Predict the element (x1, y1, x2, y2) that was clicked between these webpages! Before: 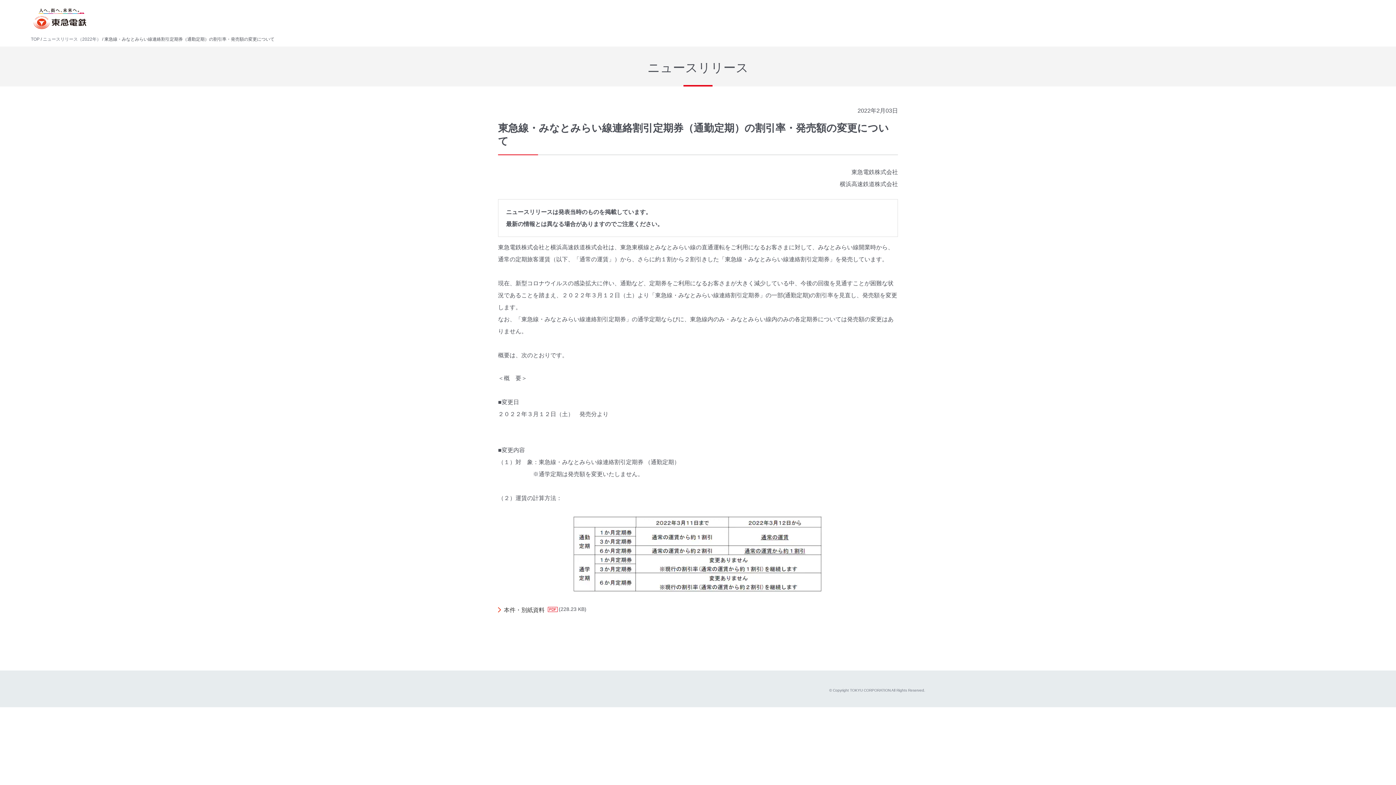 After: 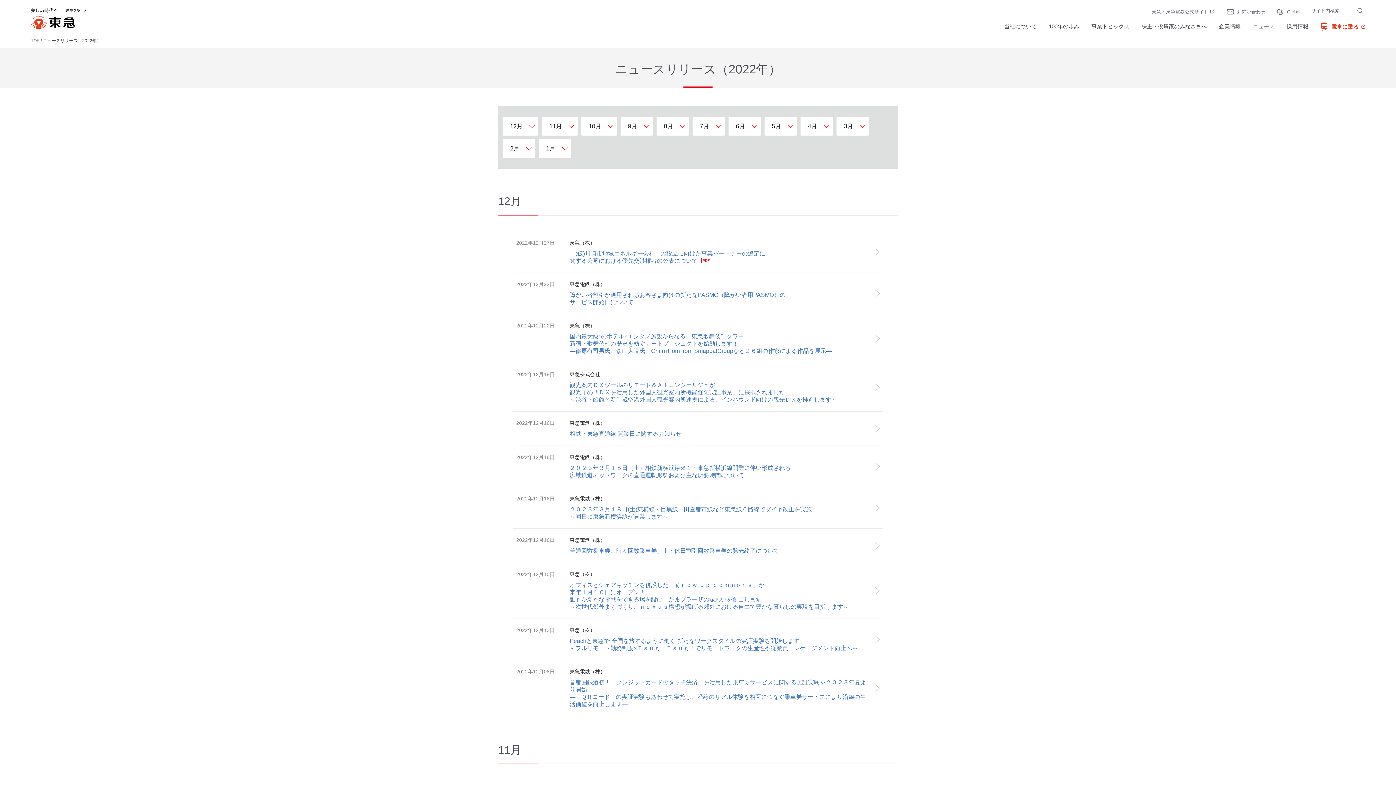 Action: label: ニュースリリース（2022年） bbox: (42, 36, 101, 41)